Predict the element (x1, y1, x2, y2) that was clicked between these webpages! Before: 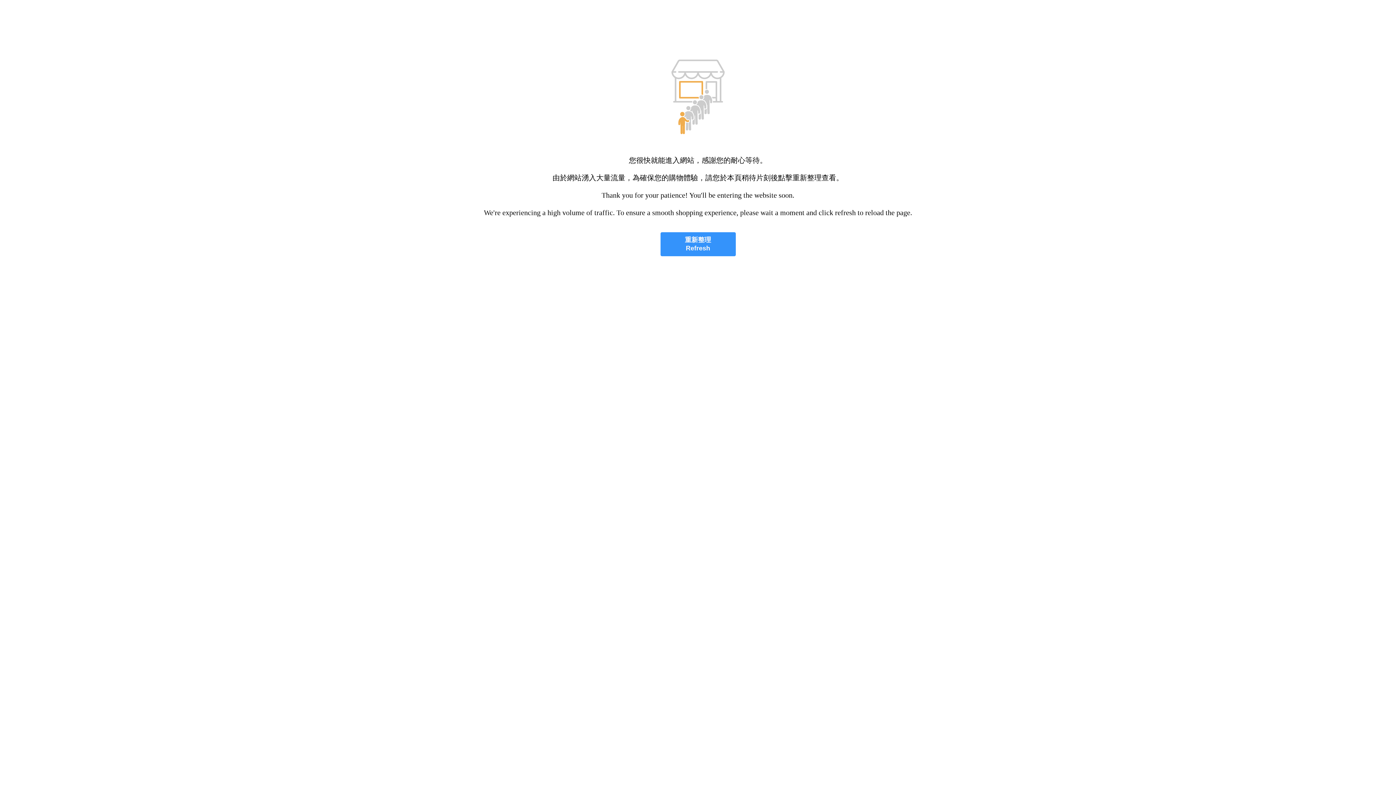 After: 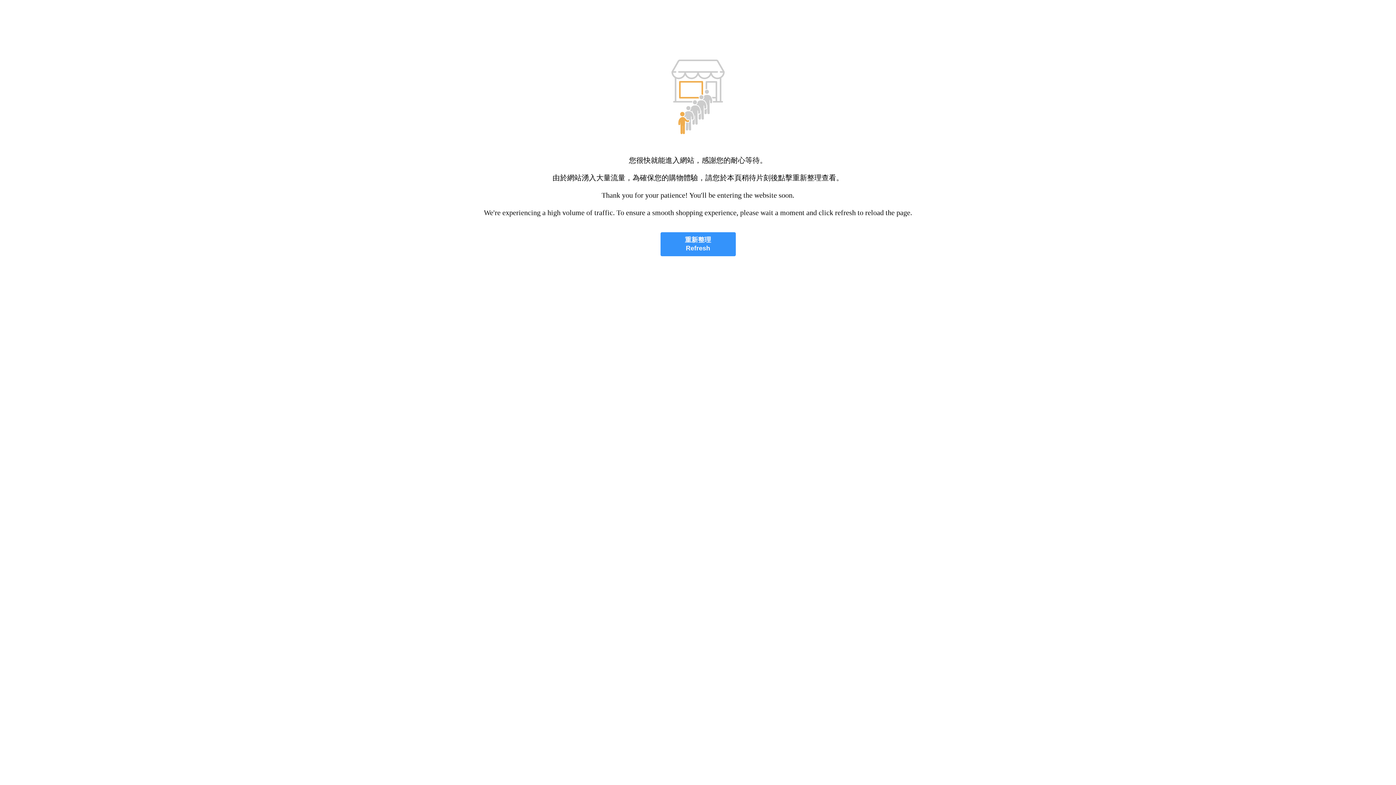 Action: bbox: (660, 232, 735, 256) label: 重新整理
Refresh